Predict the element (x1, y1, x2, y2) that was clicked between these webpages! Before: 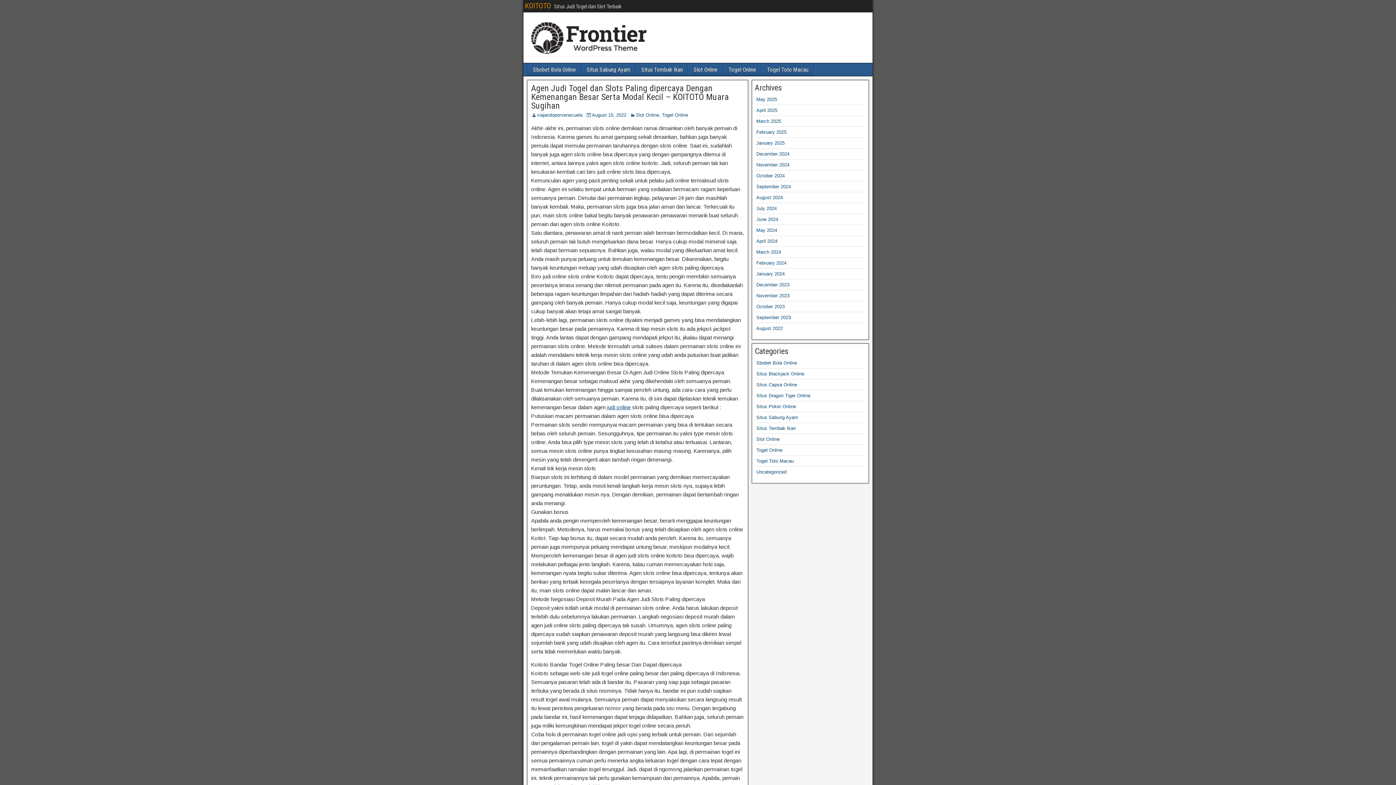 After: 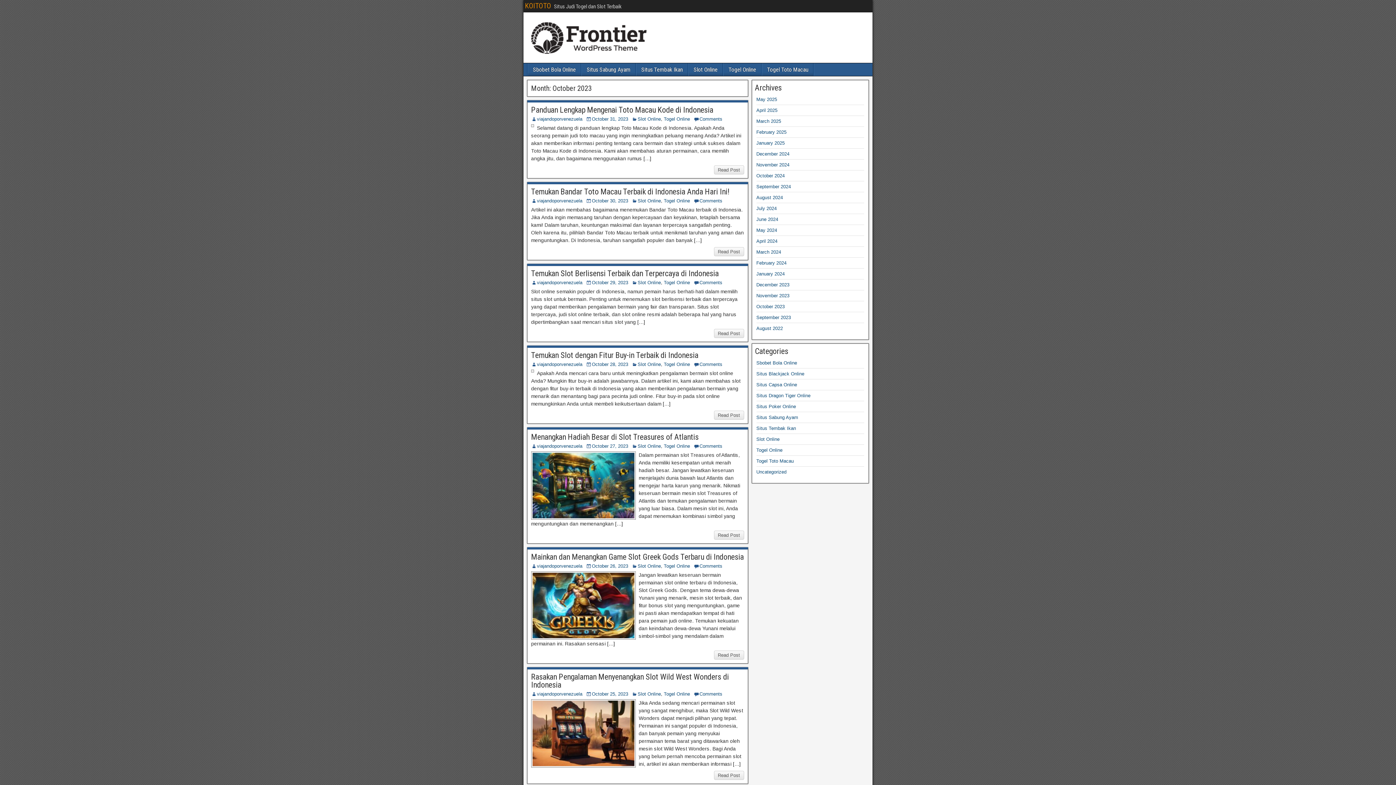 Action: label: October 2023 bbox: (756, 304, 784, 309)